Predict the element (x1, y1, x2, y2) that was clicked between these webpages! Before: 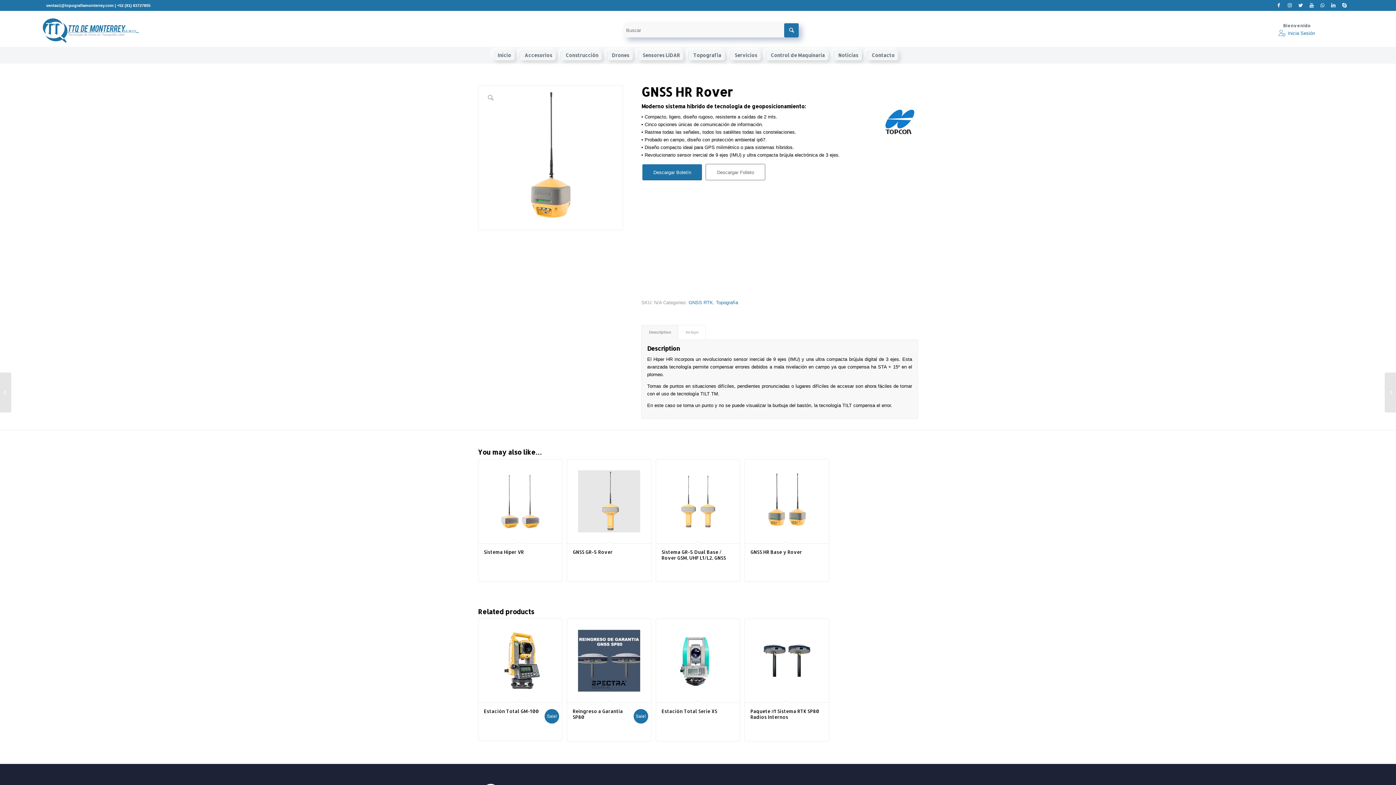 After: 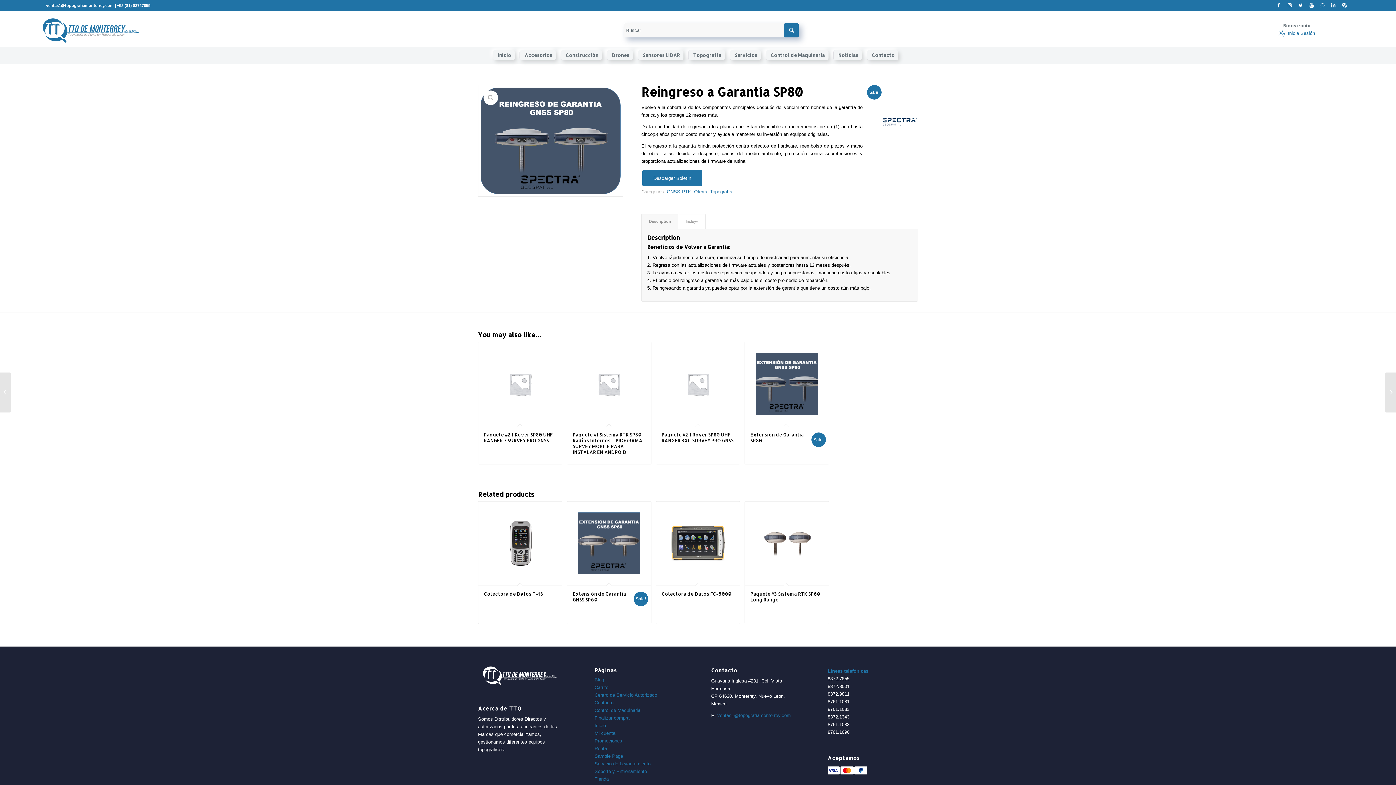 Action: bbox: (567, 619, 651, 741) label: Reingreso a Garantía SP80
Sale!